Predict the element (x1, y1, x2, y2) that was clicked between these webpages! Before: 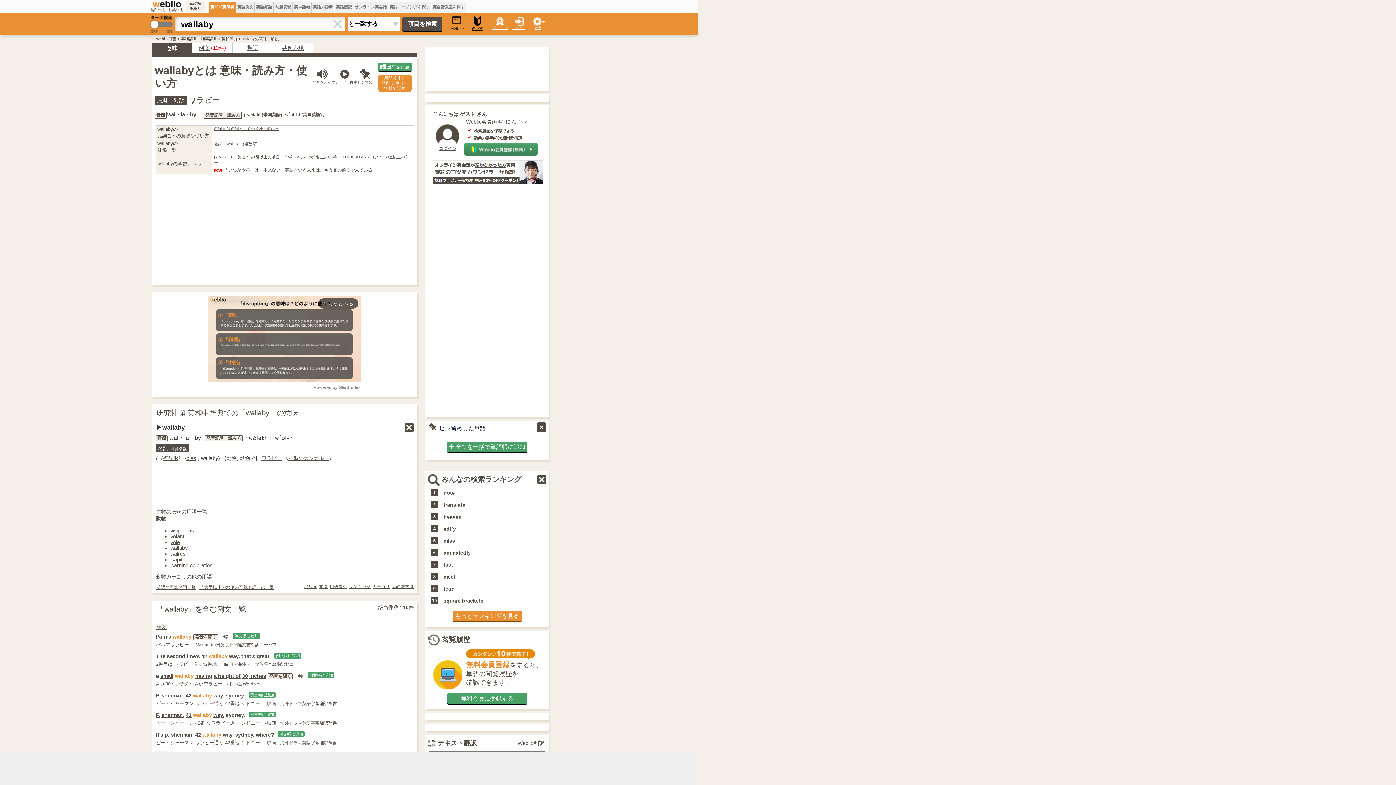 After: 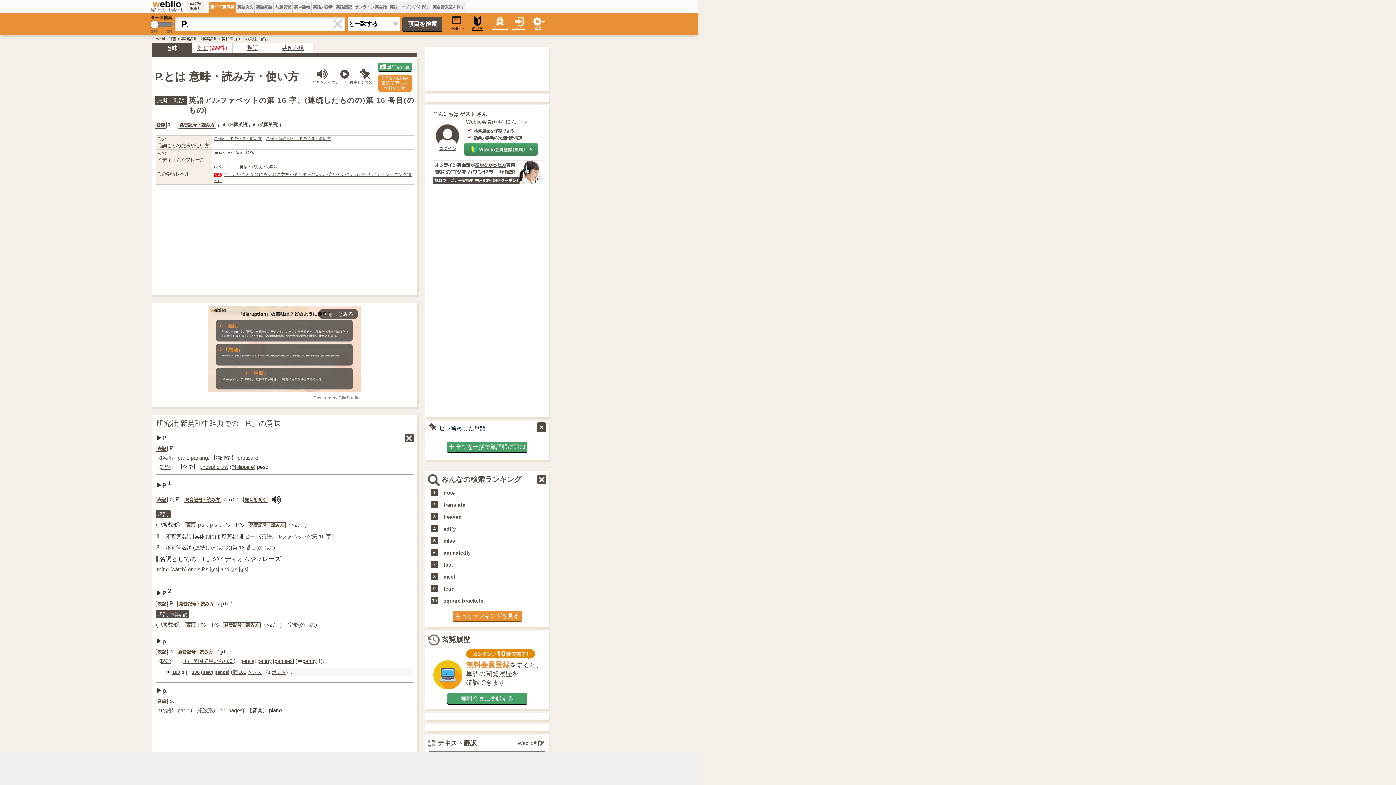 Action: label: P. bbox: (156, 712, 160, 718)